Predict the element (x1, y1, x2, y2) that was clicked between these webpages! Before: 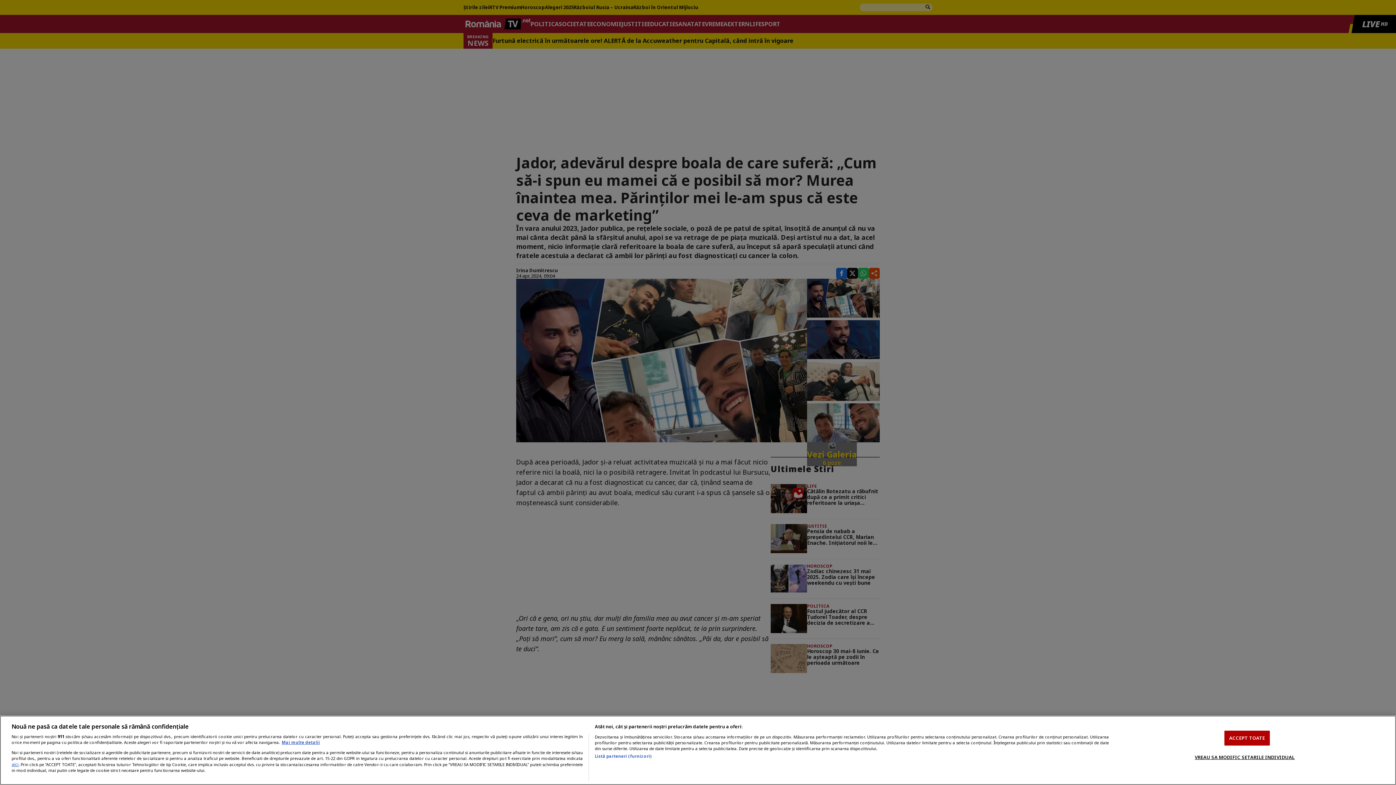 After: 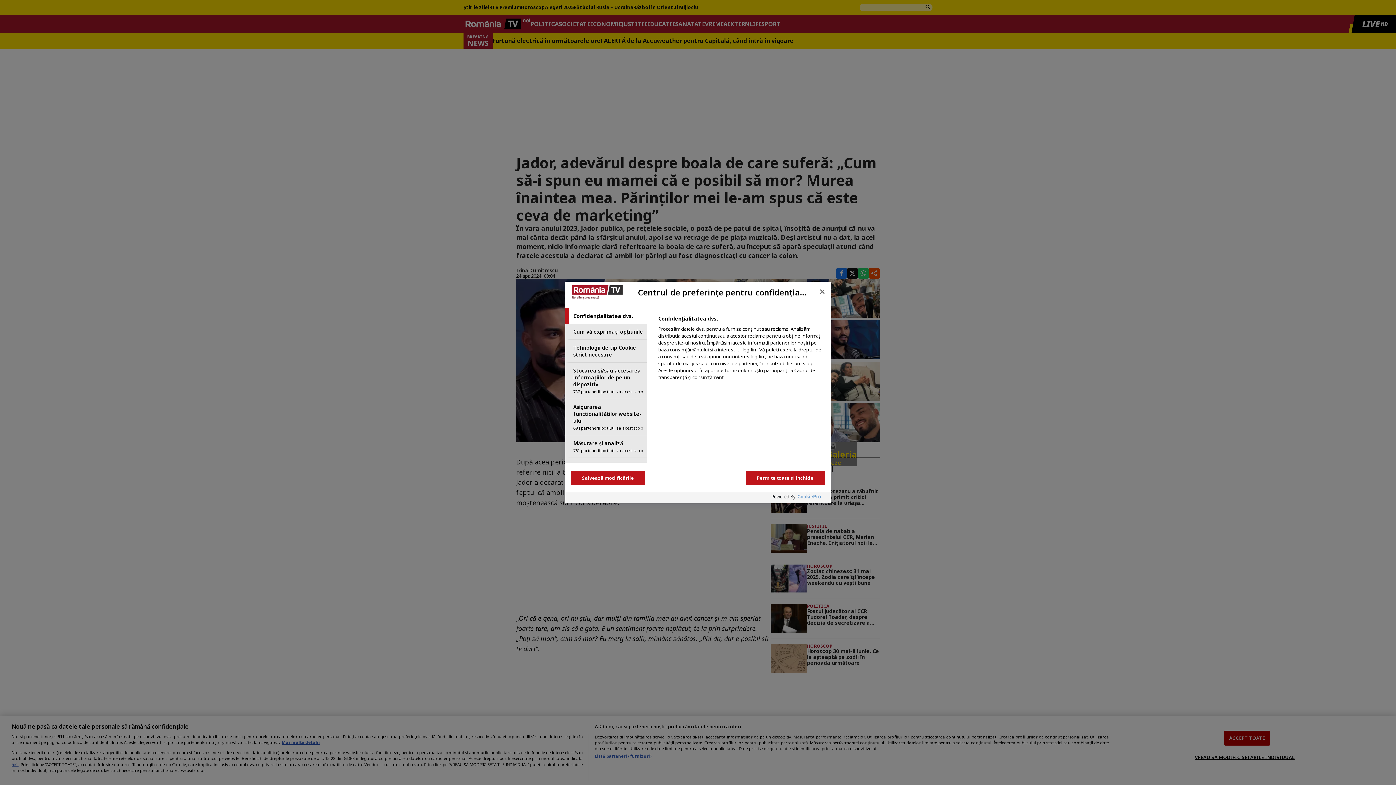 Action: label: VREAU SA MODIFIC SETARILE INDIVIDUAL bbox: (1195, 750, 1295, 764)